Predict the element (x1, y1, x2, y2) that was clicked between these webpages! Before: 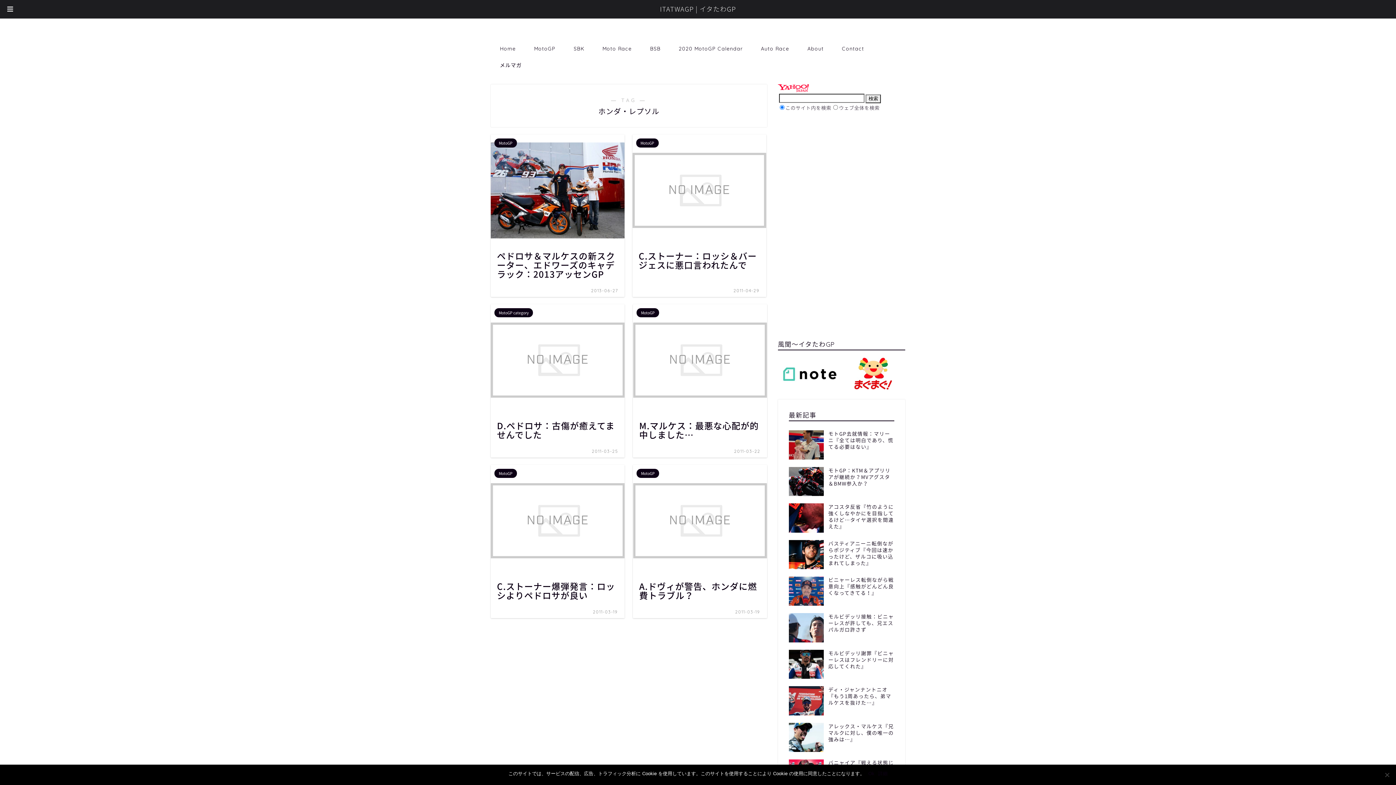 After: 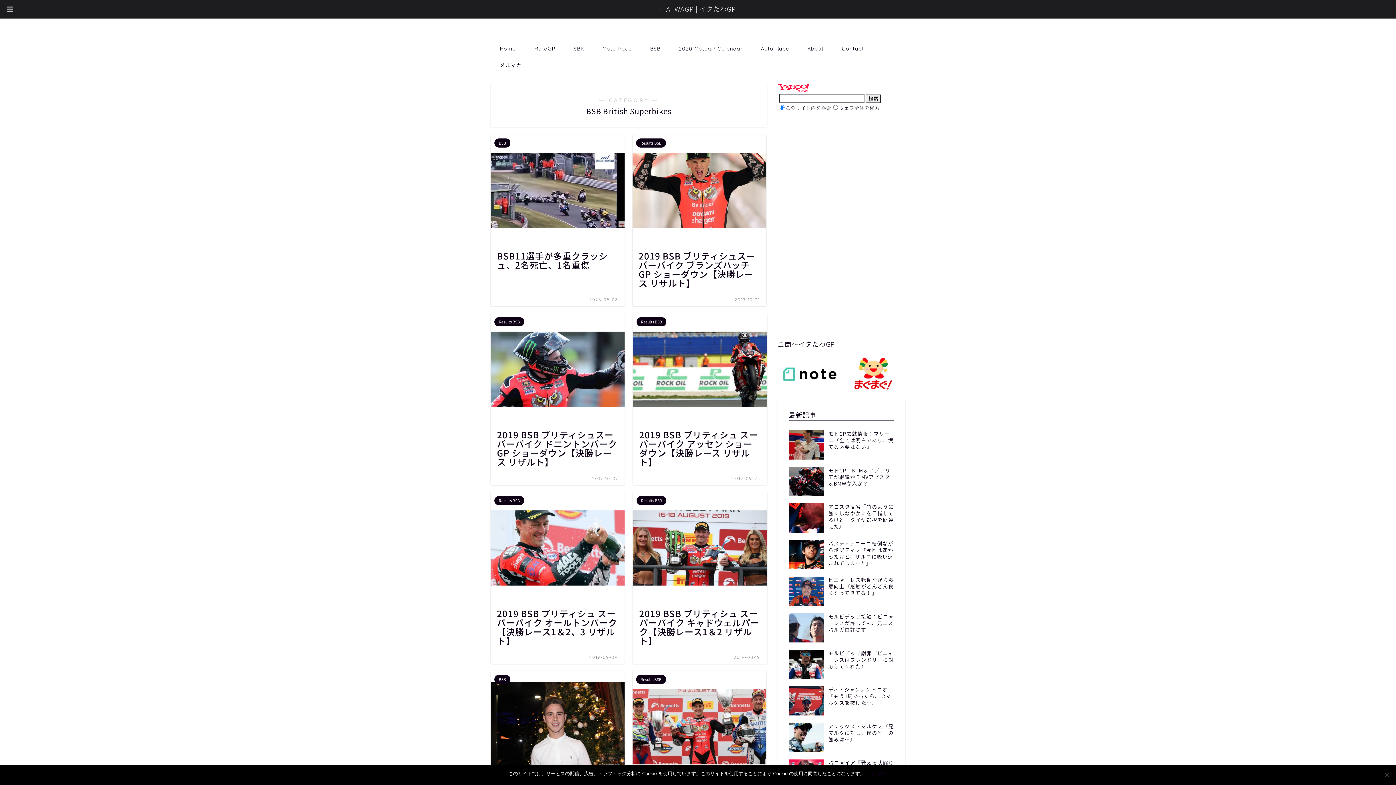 Action: label: BSB bbox: (641, 40, 669, 56)